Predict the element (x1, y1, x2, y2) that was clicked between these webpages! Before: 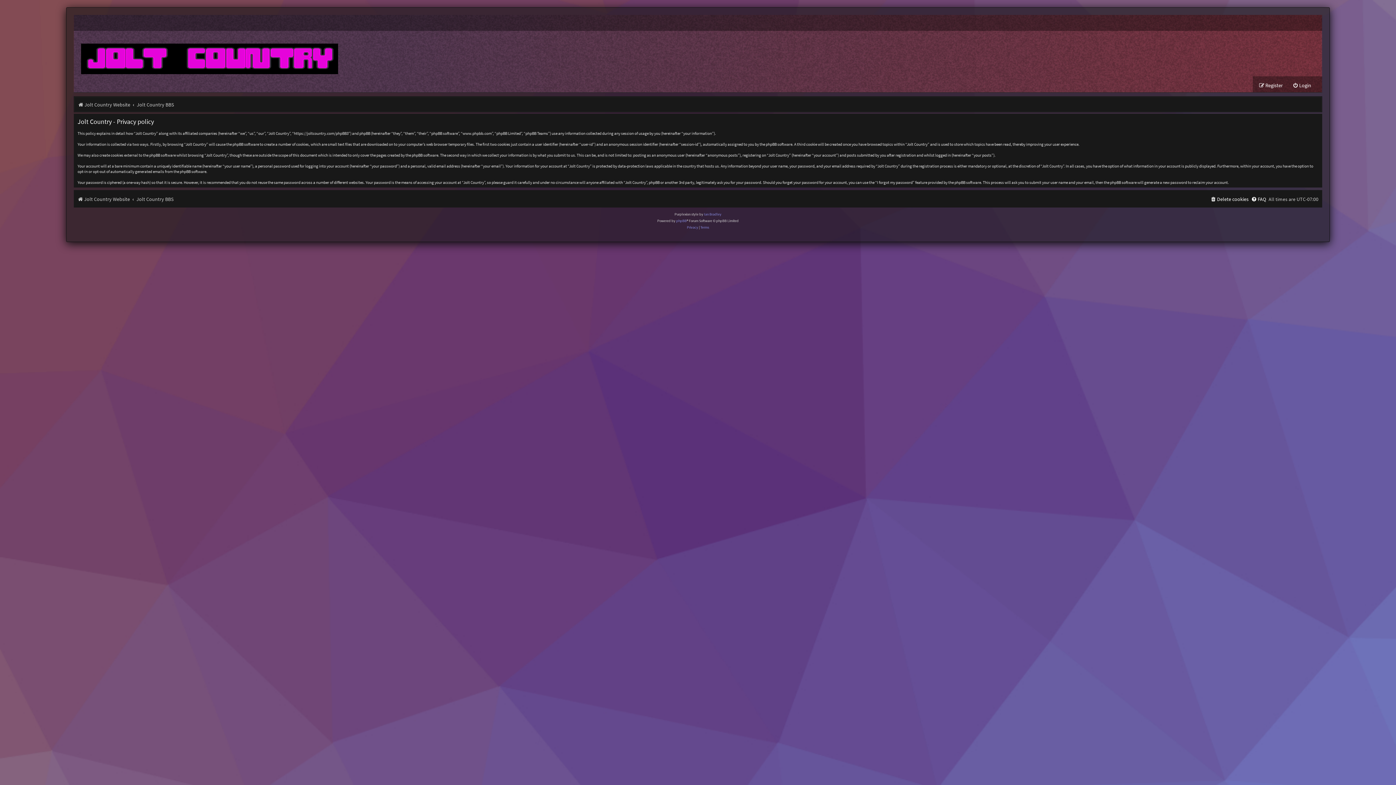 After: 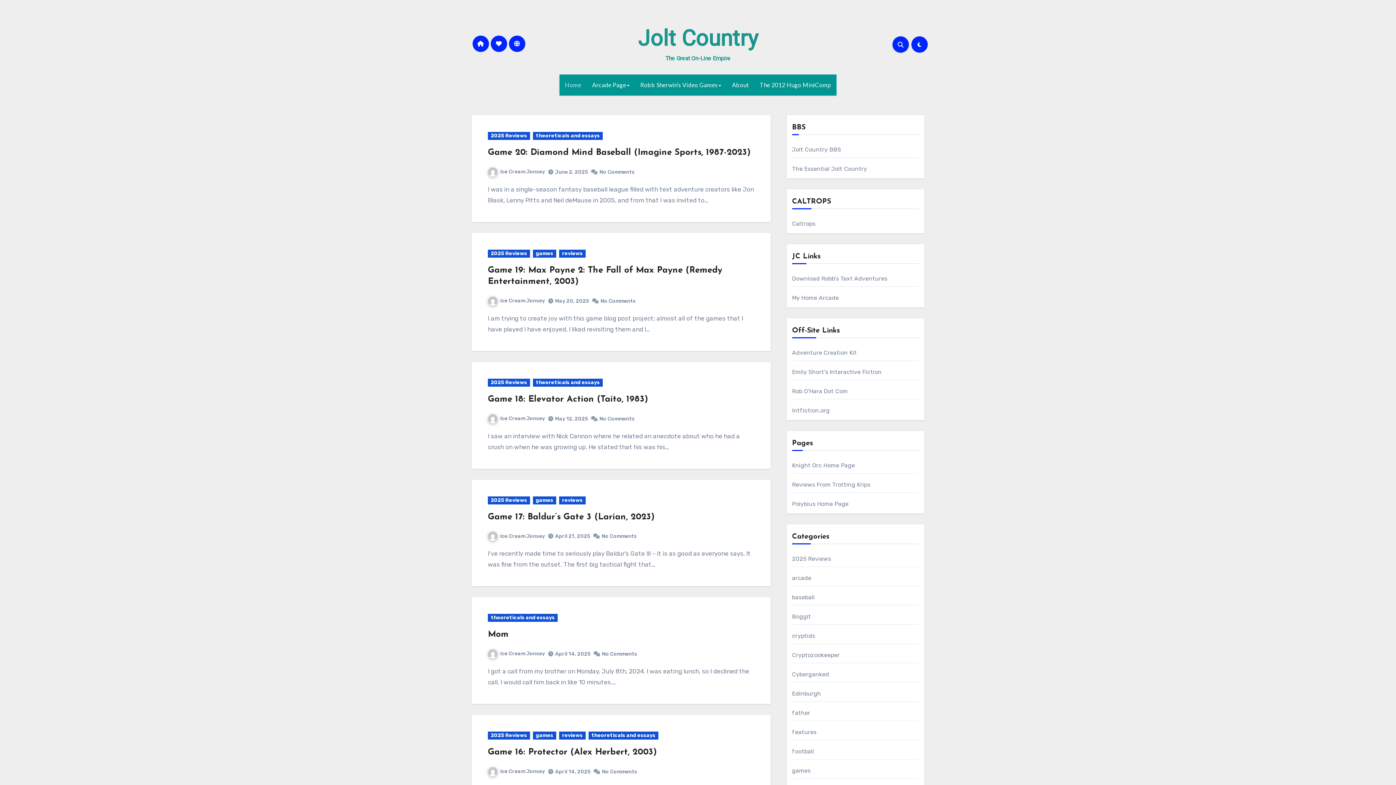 Action: bbox: (77, 193, 129, 204) label: Jolt Country Website